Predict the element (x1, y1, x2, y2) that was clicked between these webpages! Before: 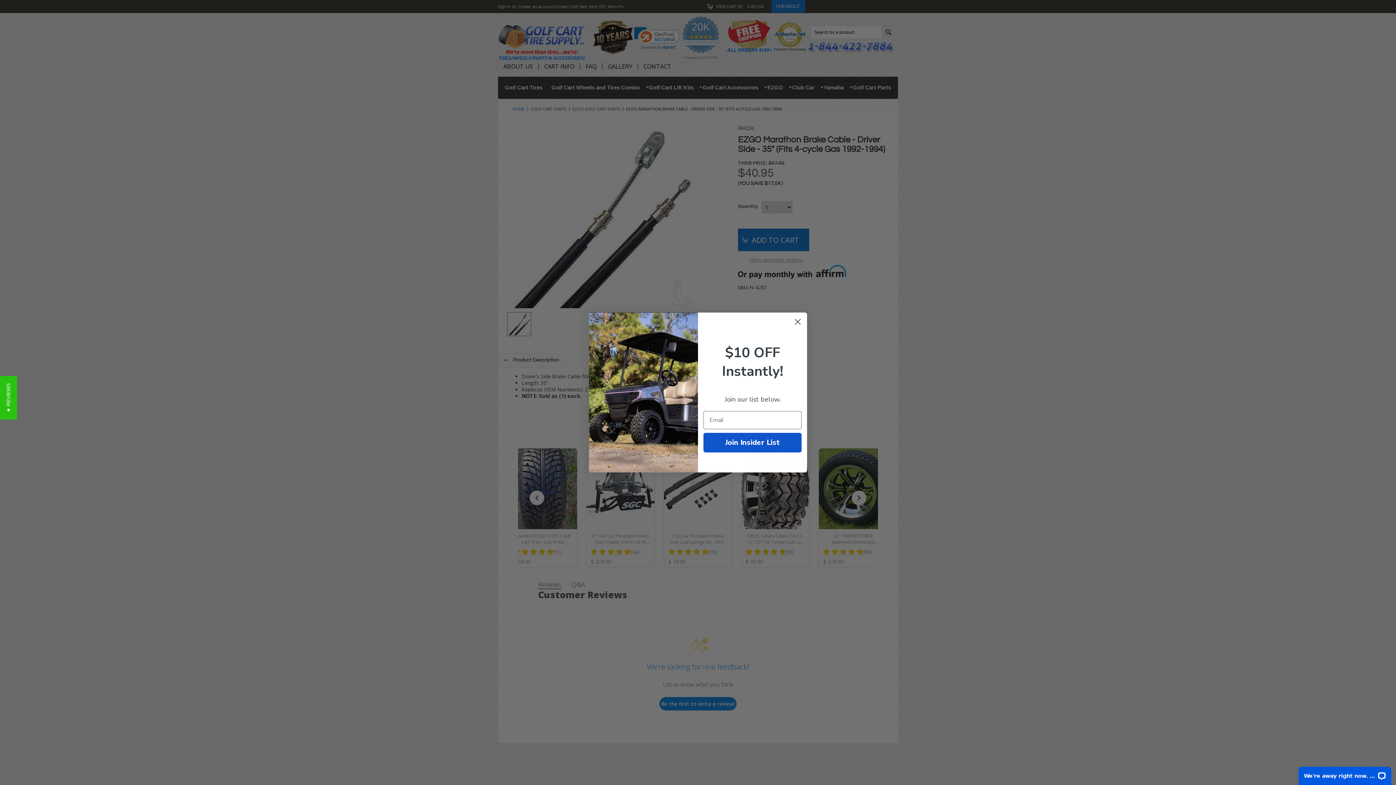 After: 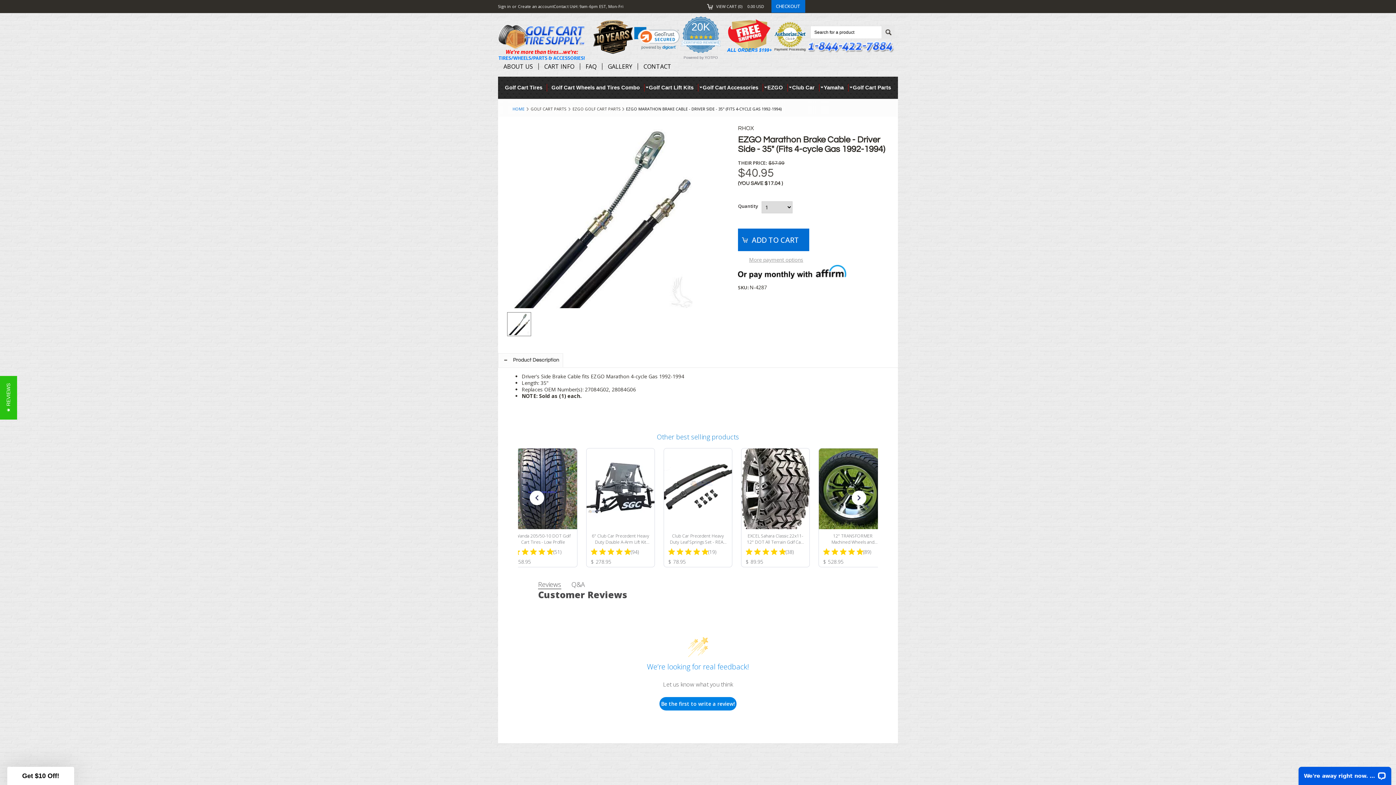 Action: bbox: (791, 315, 804, 328) label: Close dialog